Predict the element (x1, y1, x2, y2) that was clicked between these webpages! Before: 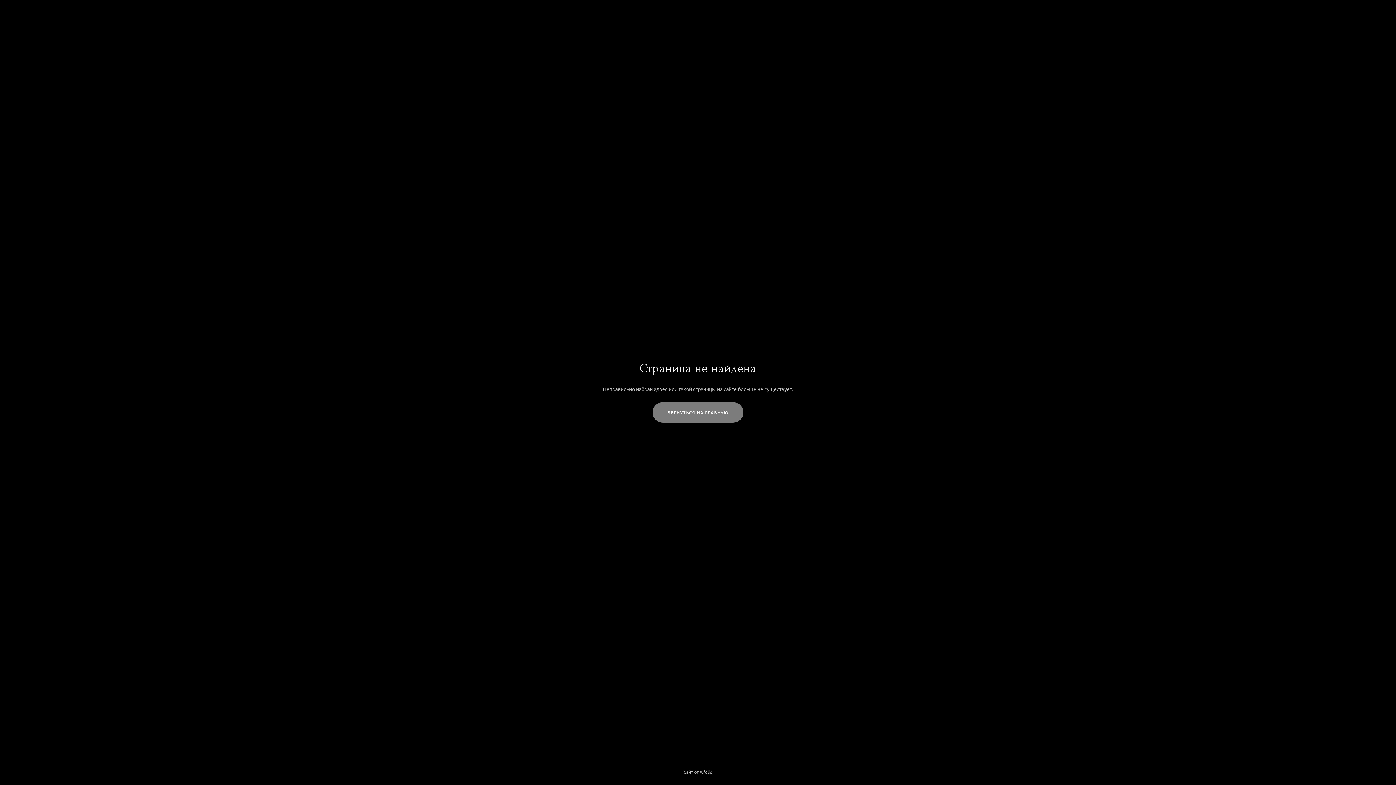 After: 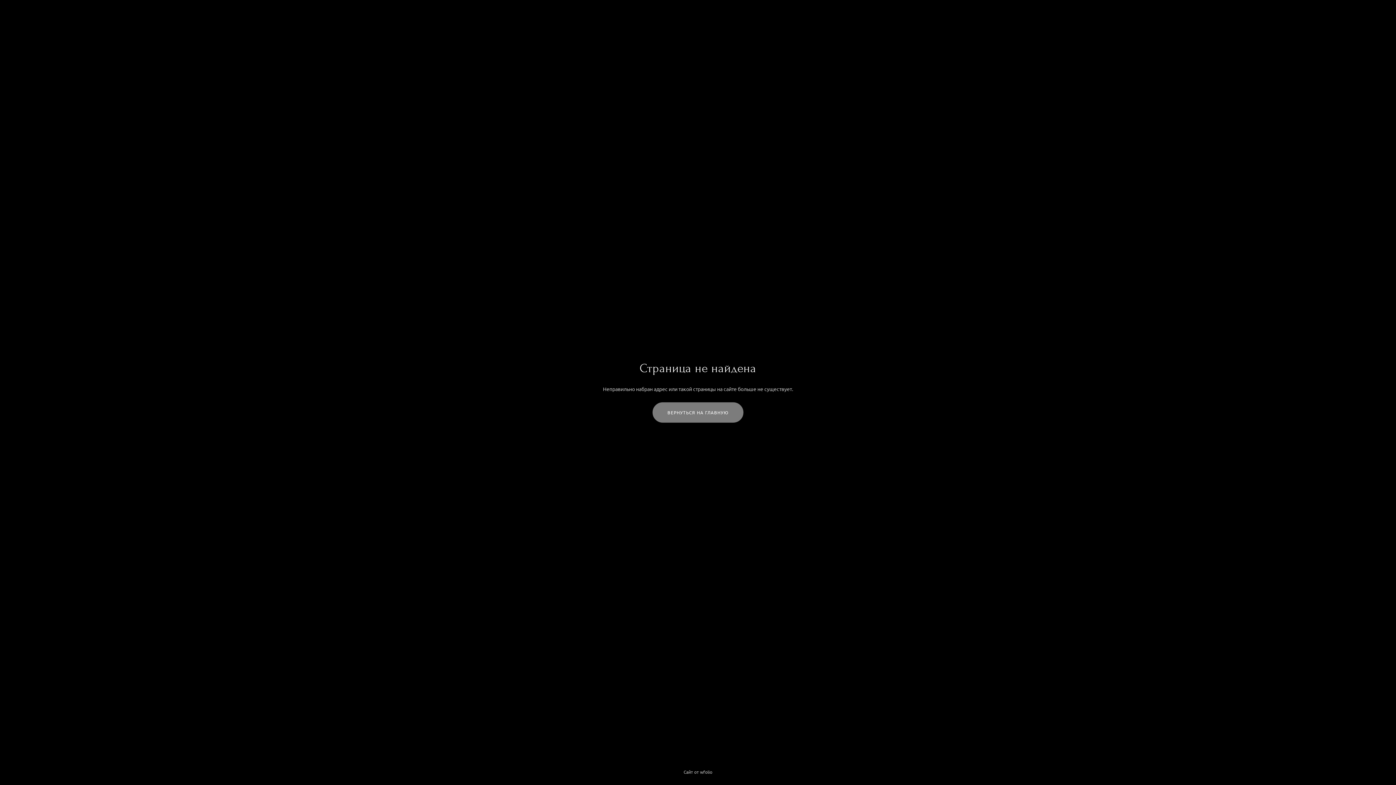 Action: label: wfolio bbox: (700, 769, 712, 775)